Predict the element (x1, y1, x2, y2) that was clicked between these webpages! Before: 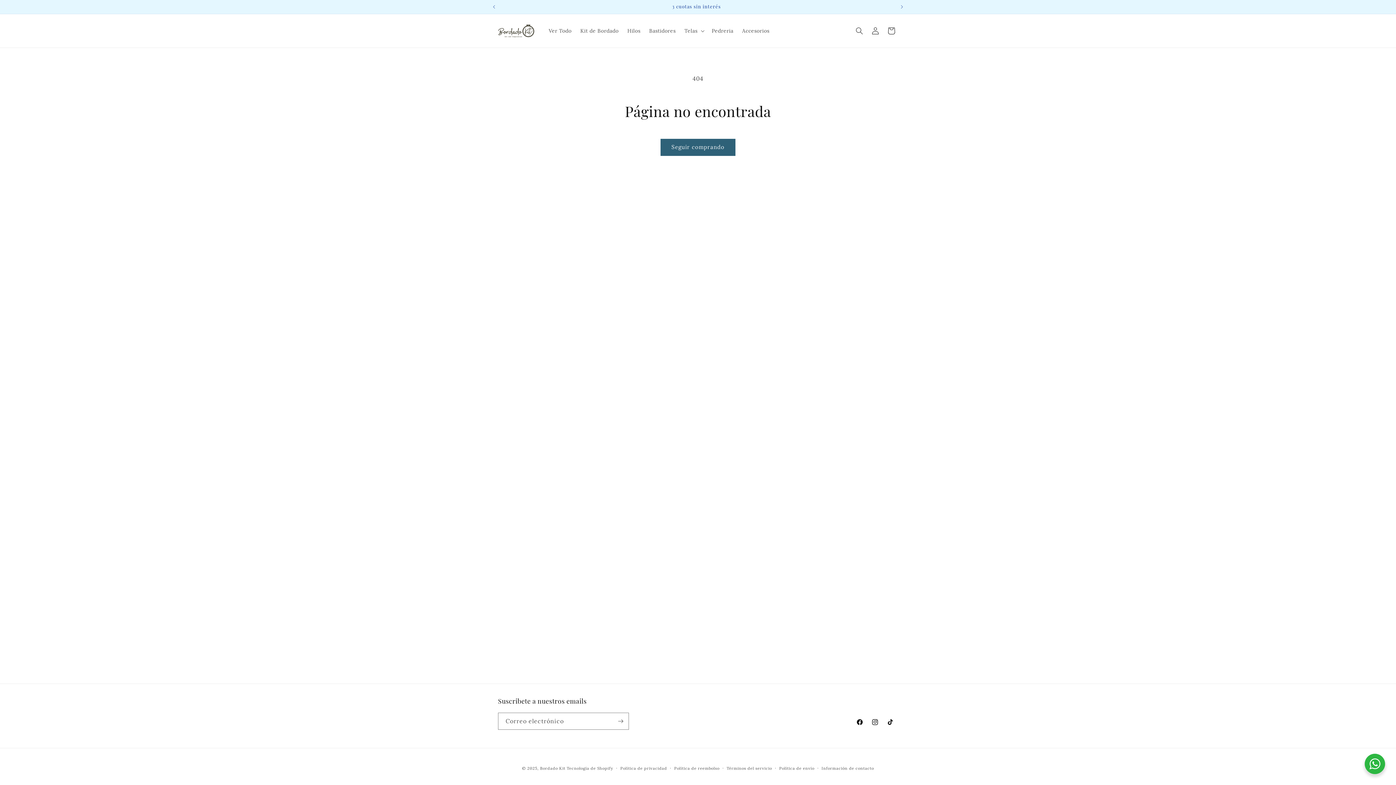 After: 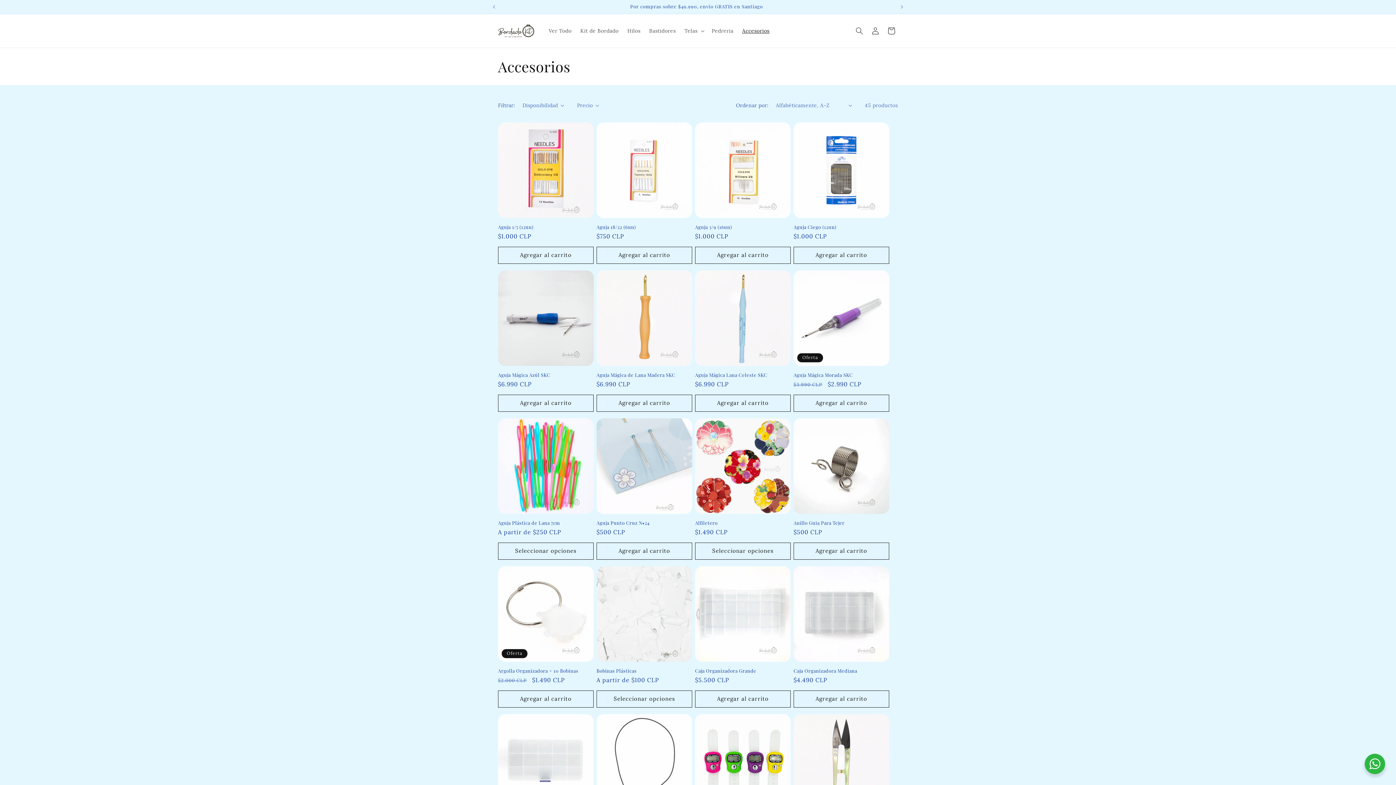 Action: bbox: (738, 23, 774, 38) label: Accesorios